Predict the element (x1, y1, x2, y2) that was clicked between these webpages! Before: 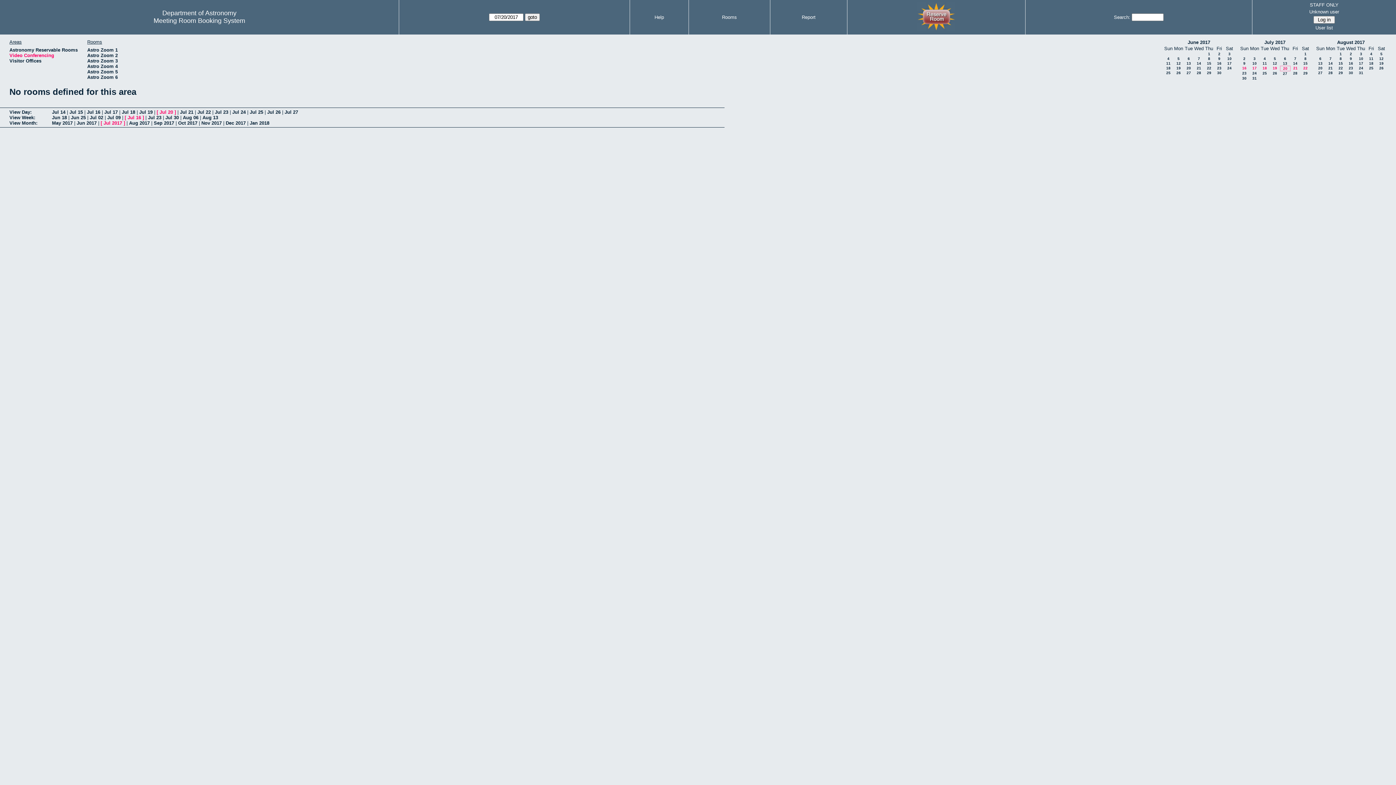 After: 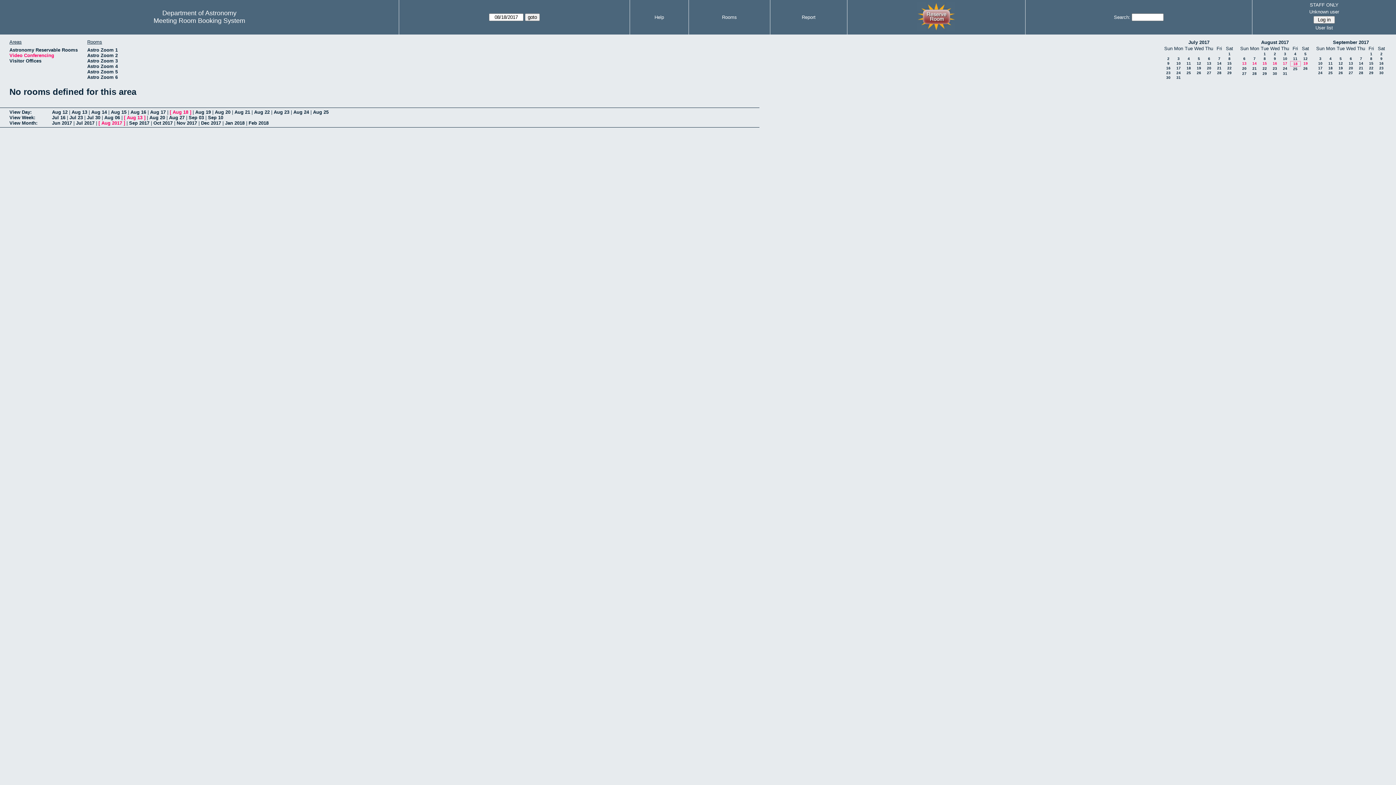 Action: bbox: (1369, 61, 1373, 65) label: 18